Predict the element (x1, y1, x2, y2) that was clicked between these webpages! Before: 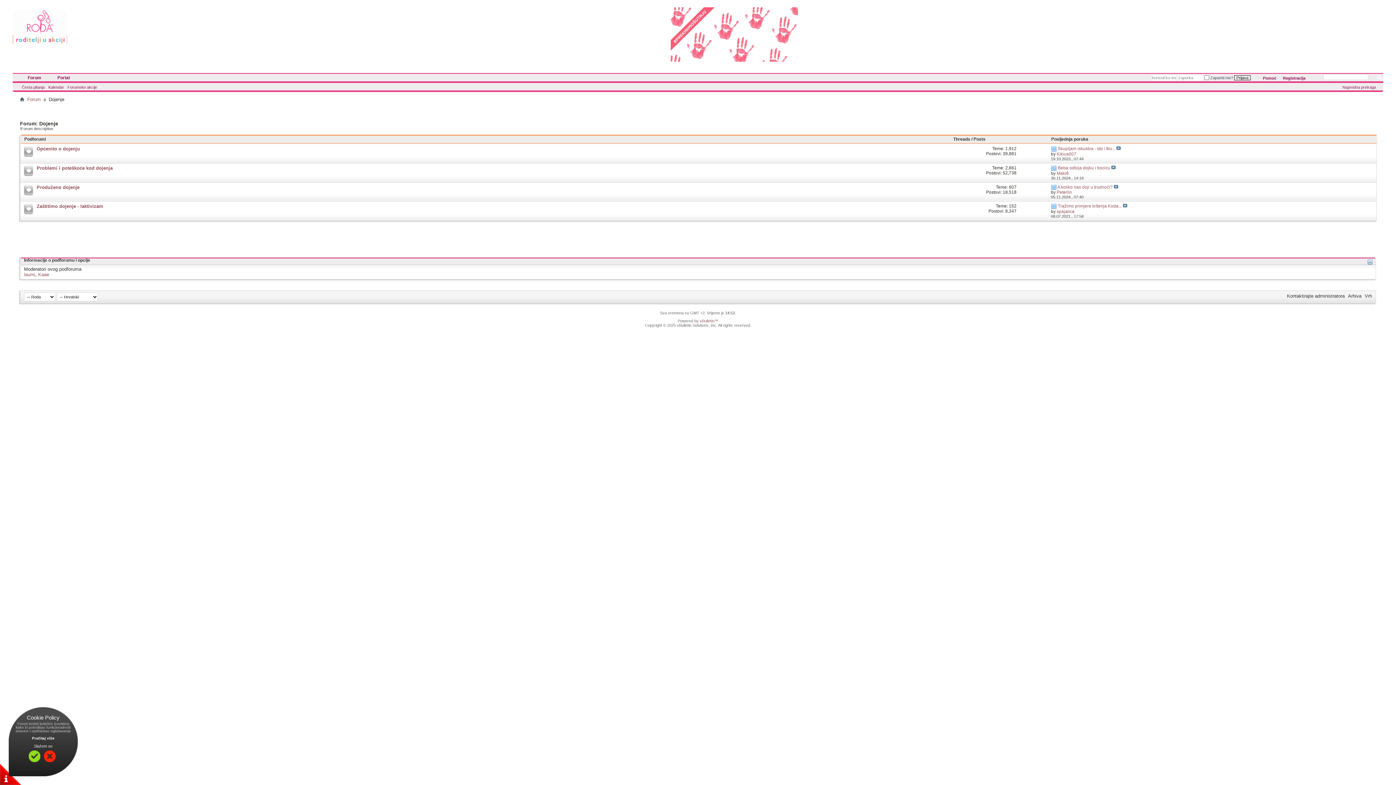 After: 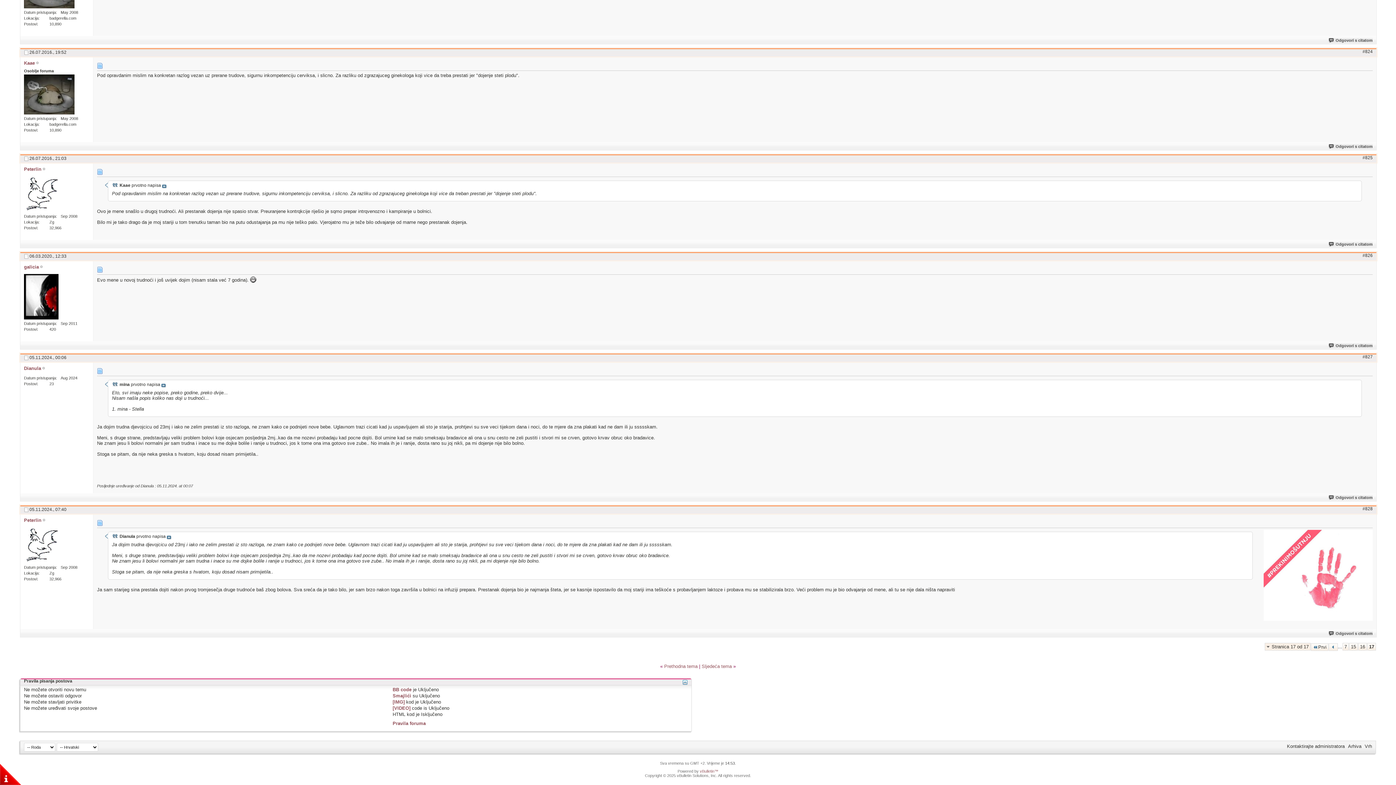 Action: bbox: (1114, 184, 1118, 189)